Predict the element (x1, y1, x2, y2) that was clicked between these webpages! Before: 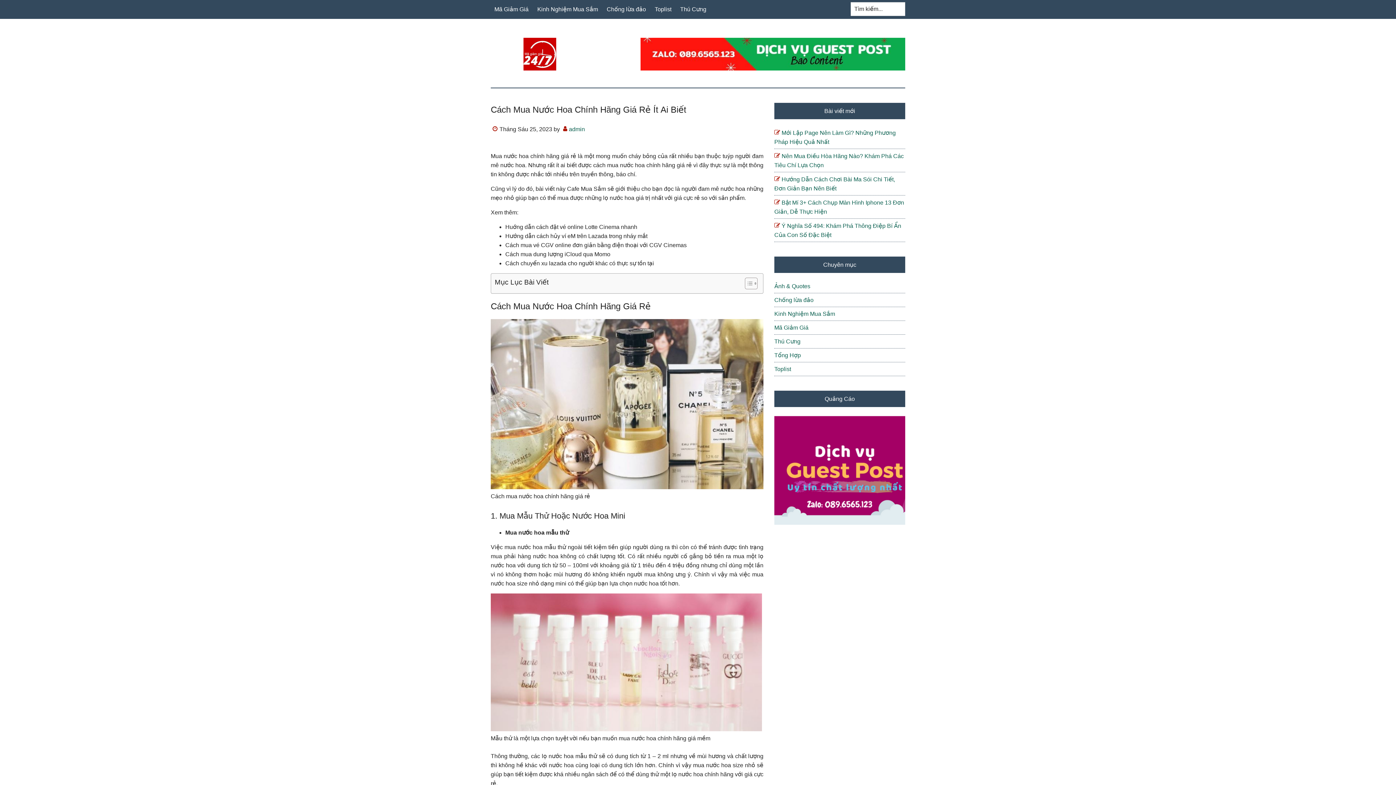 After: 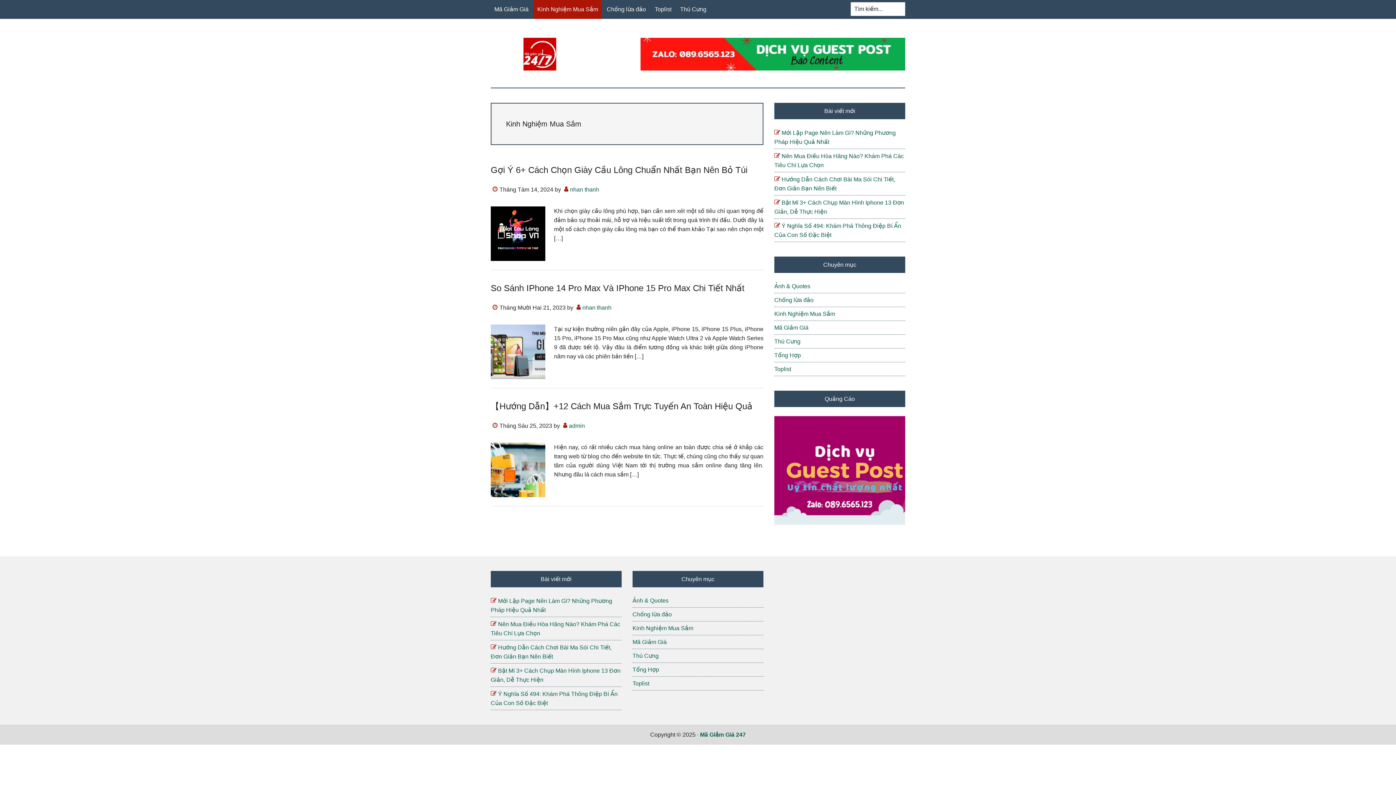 Action: bbox: (774, 310, 835, 317) label: Kinh Nghiệm Mua Sắm